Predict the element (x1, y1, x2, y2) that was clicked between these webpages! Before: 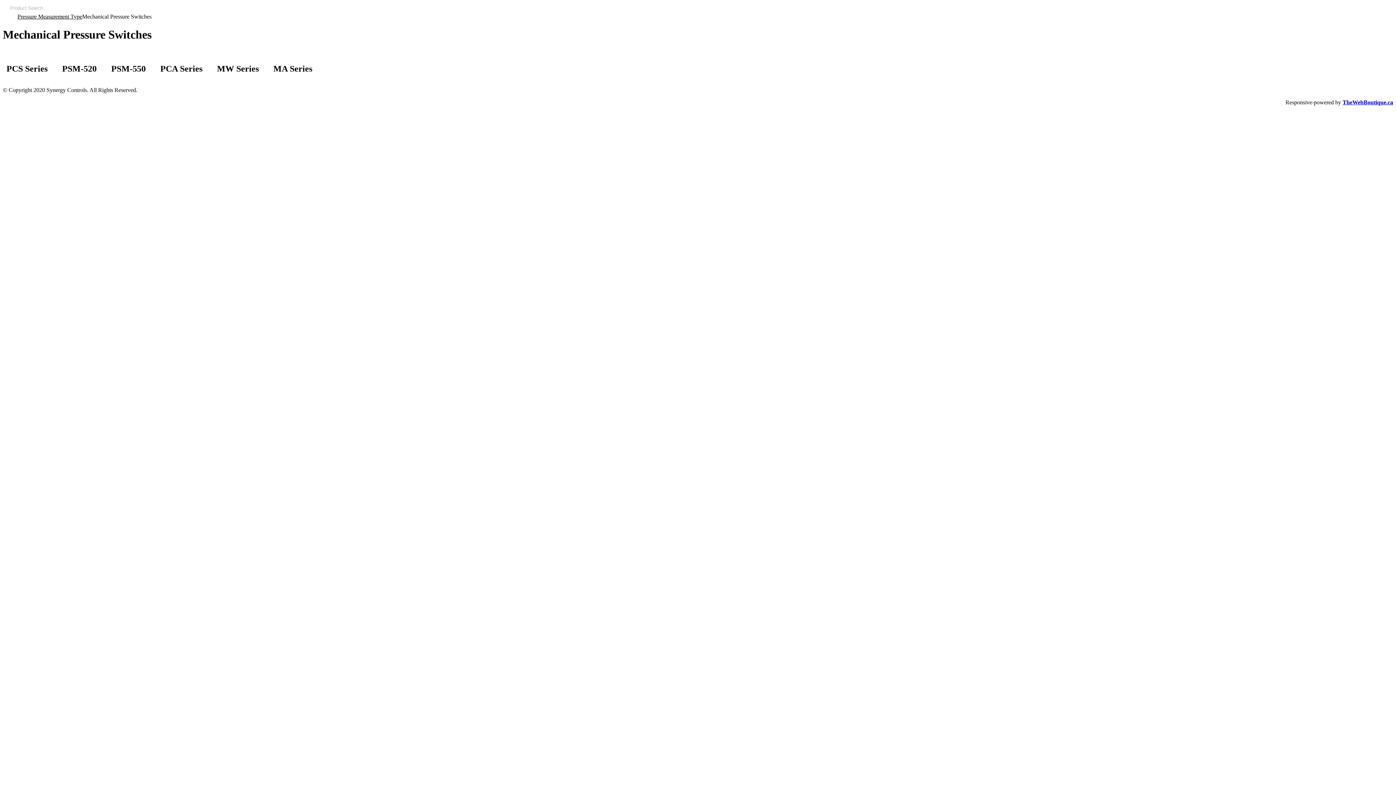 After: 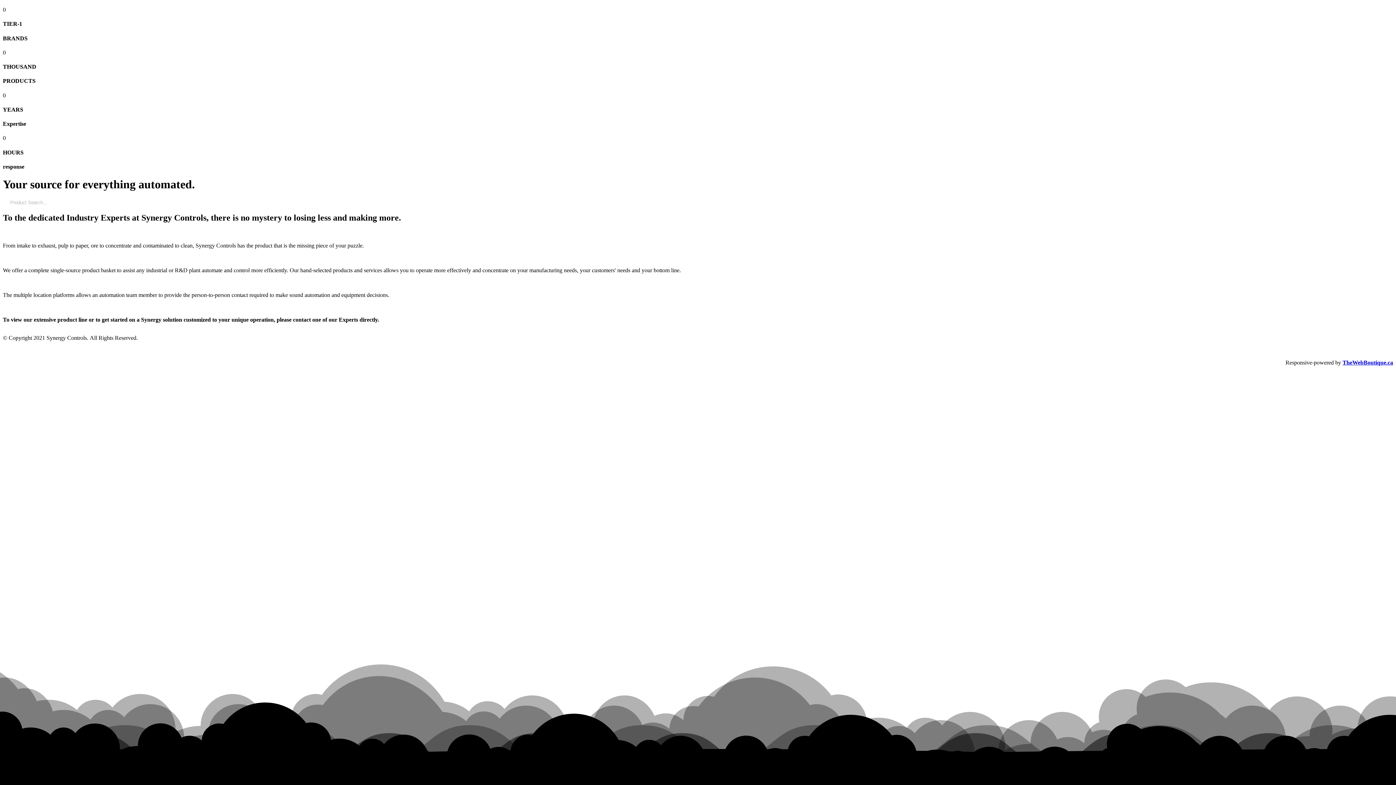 Action: bbox: (2, 2, 1393, 4)